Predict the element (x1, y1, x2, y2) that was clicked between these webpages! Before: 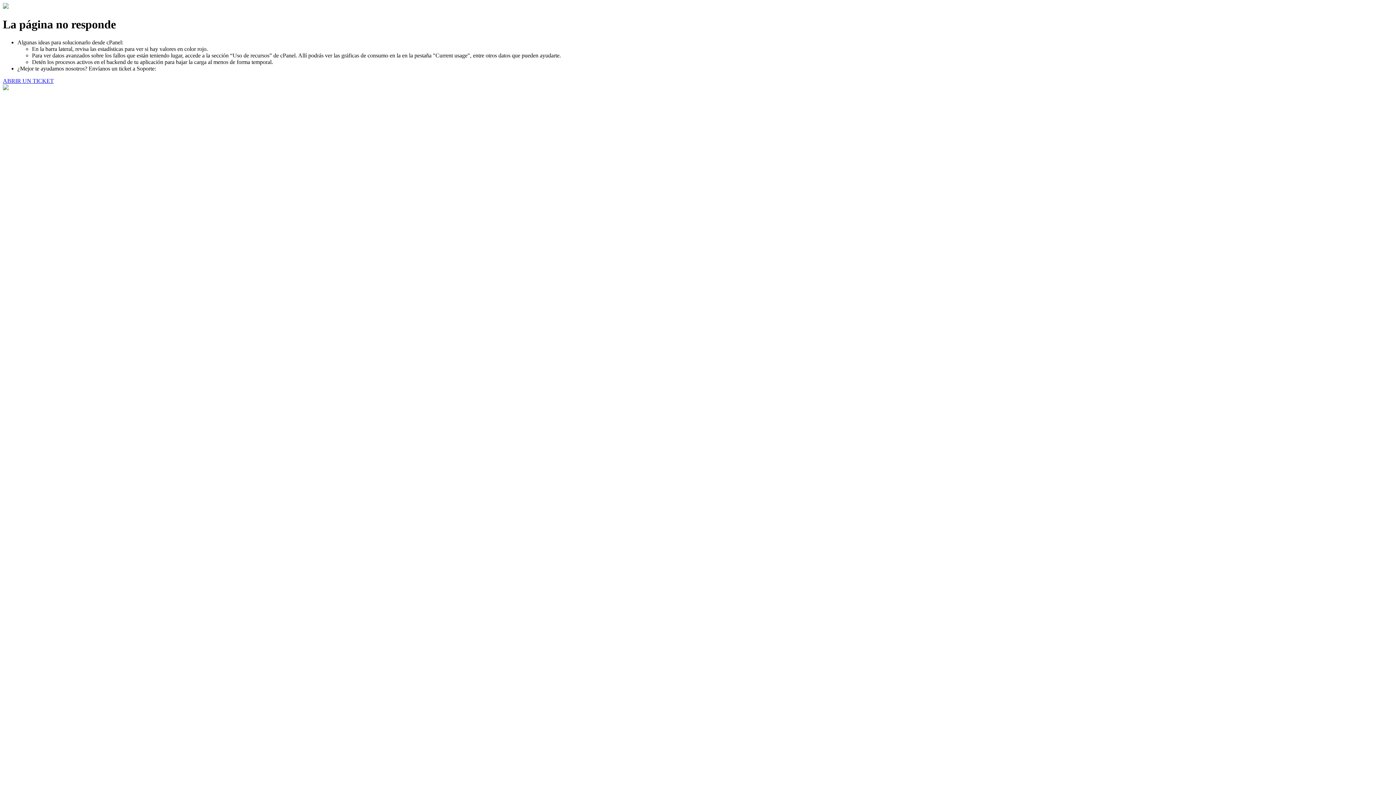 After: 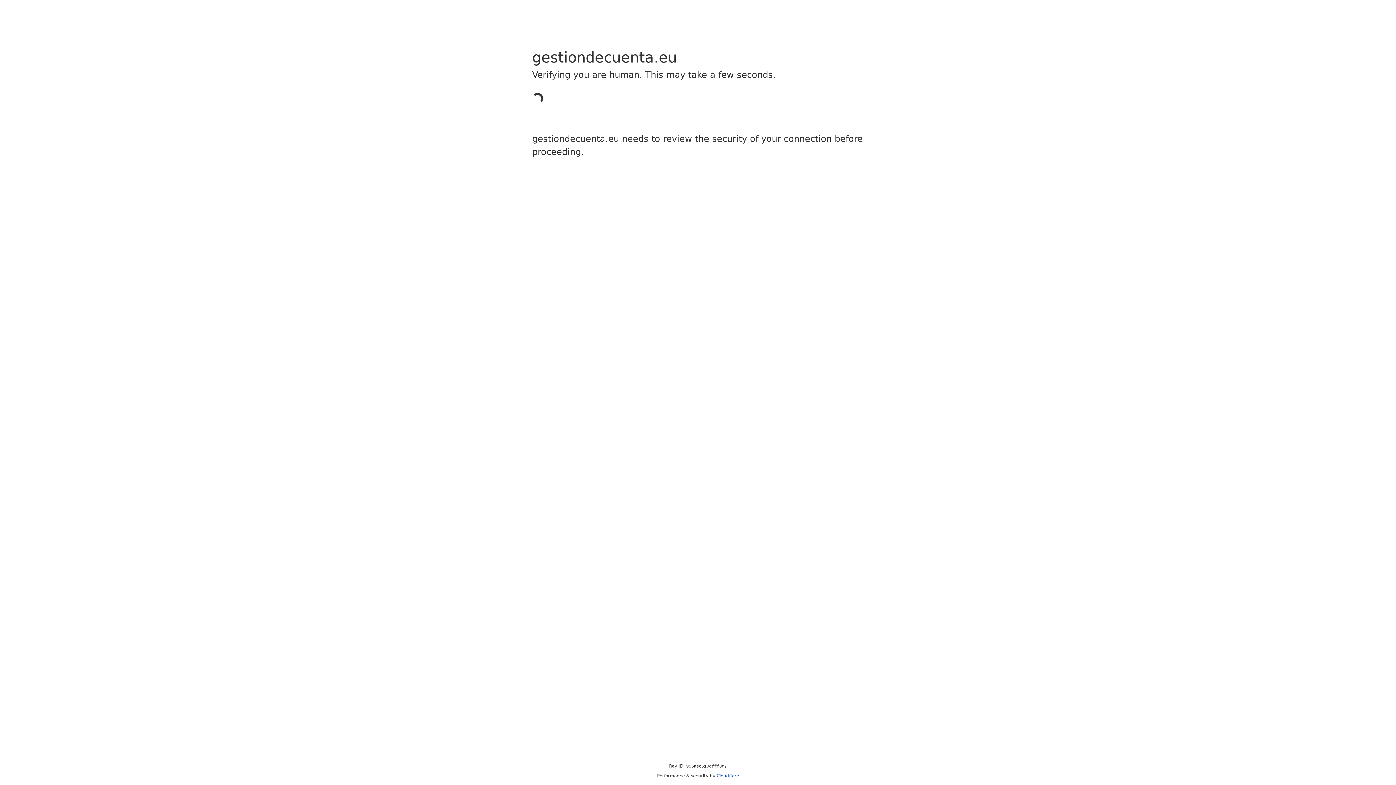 Action: label: ABRIR UN TICKET bbox: (2, 77, 53, 83)